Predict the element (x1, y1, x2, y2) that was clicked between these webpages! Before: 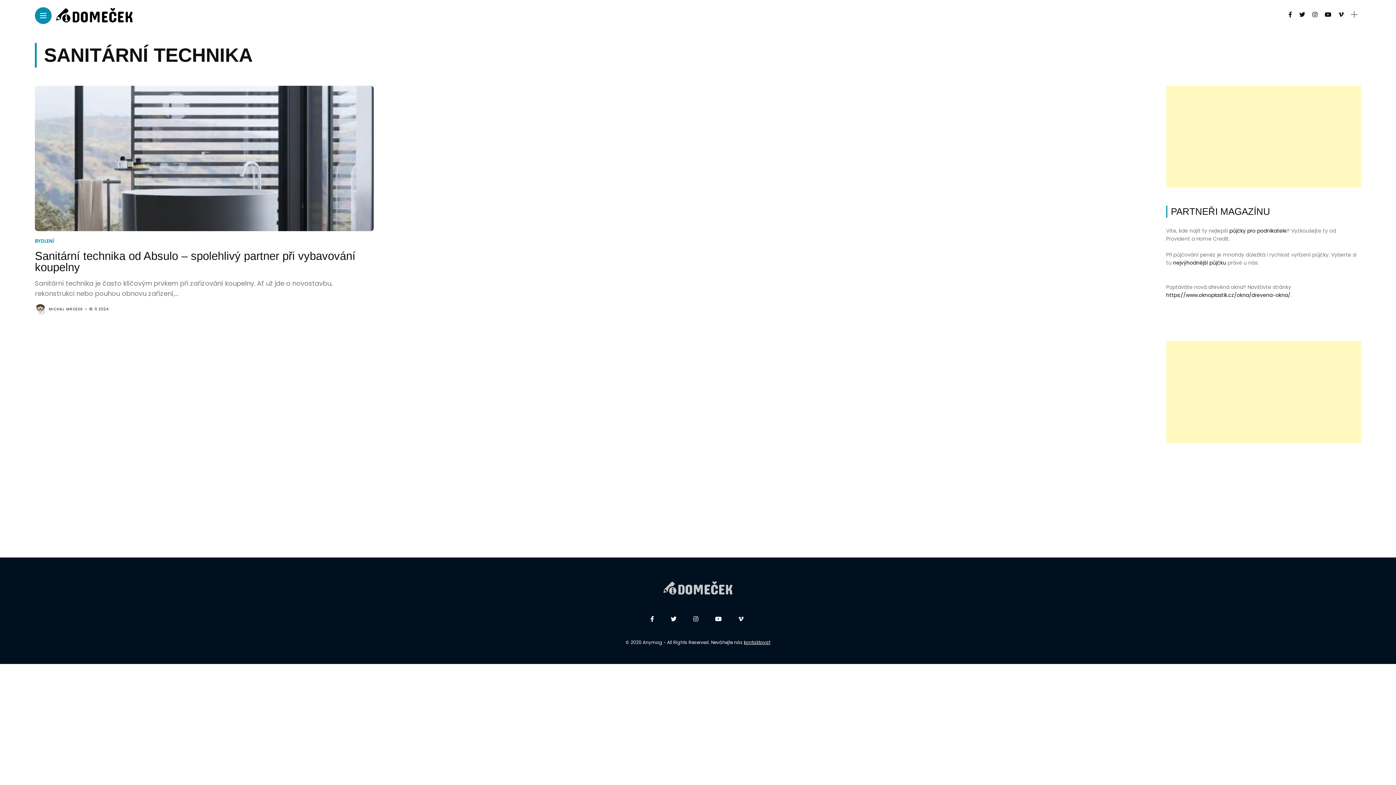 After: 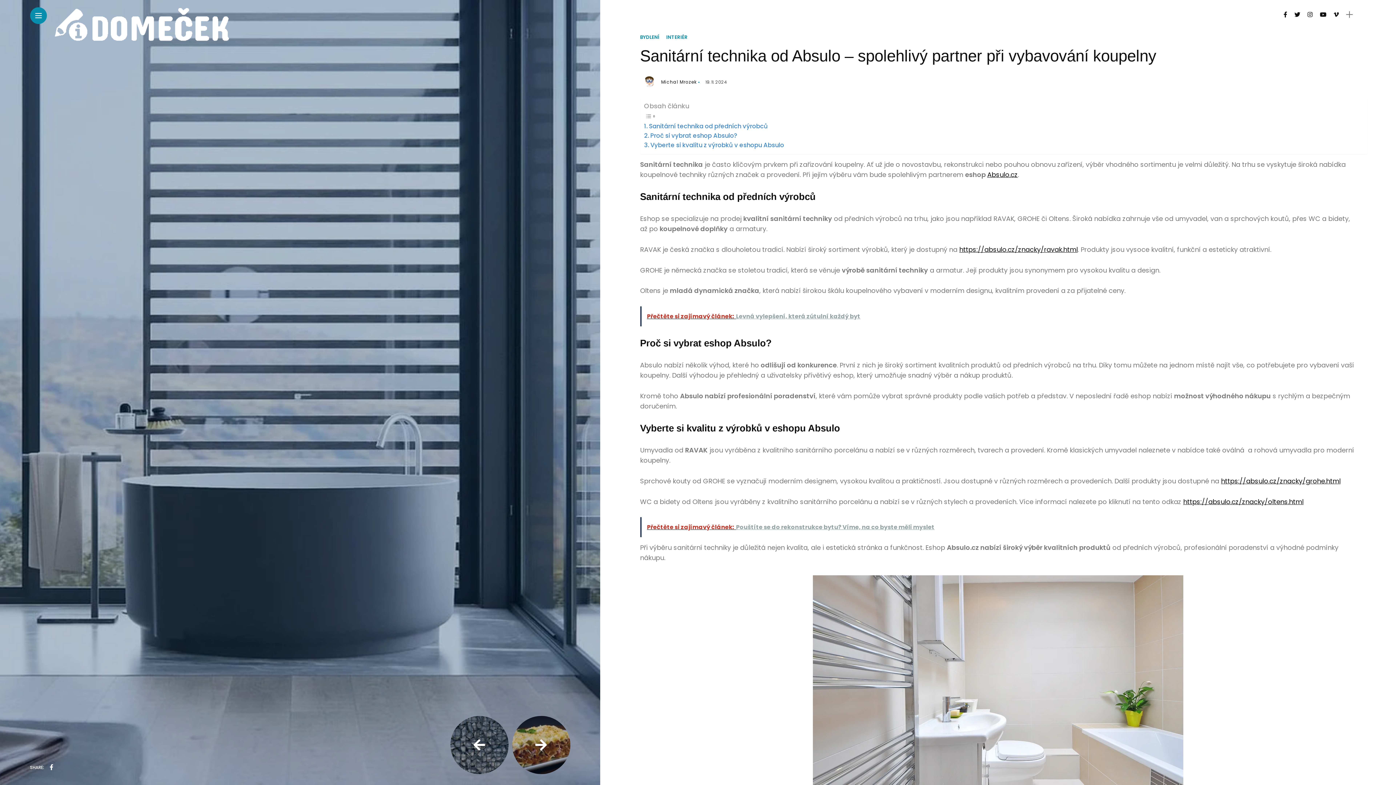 Action: bbox: (34, 154, 373, 161)